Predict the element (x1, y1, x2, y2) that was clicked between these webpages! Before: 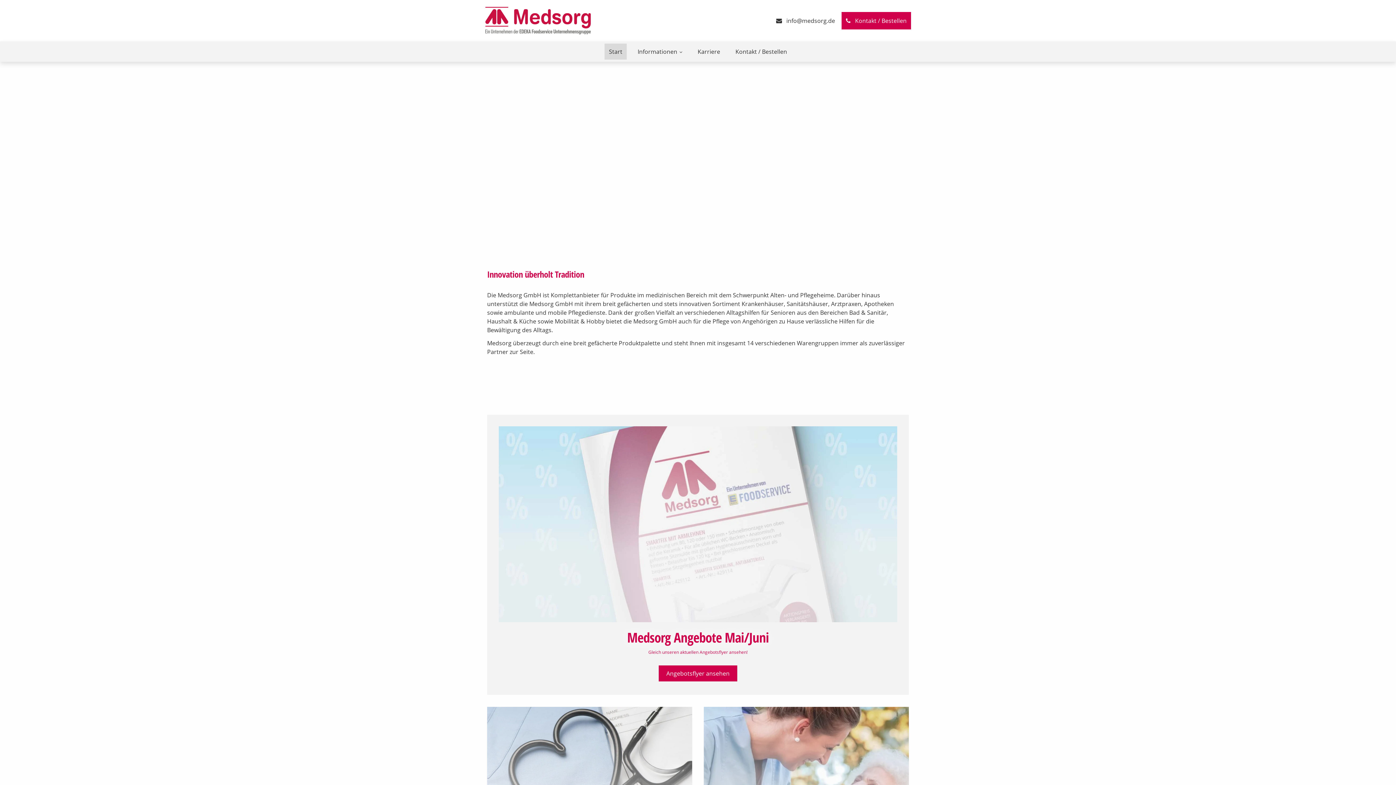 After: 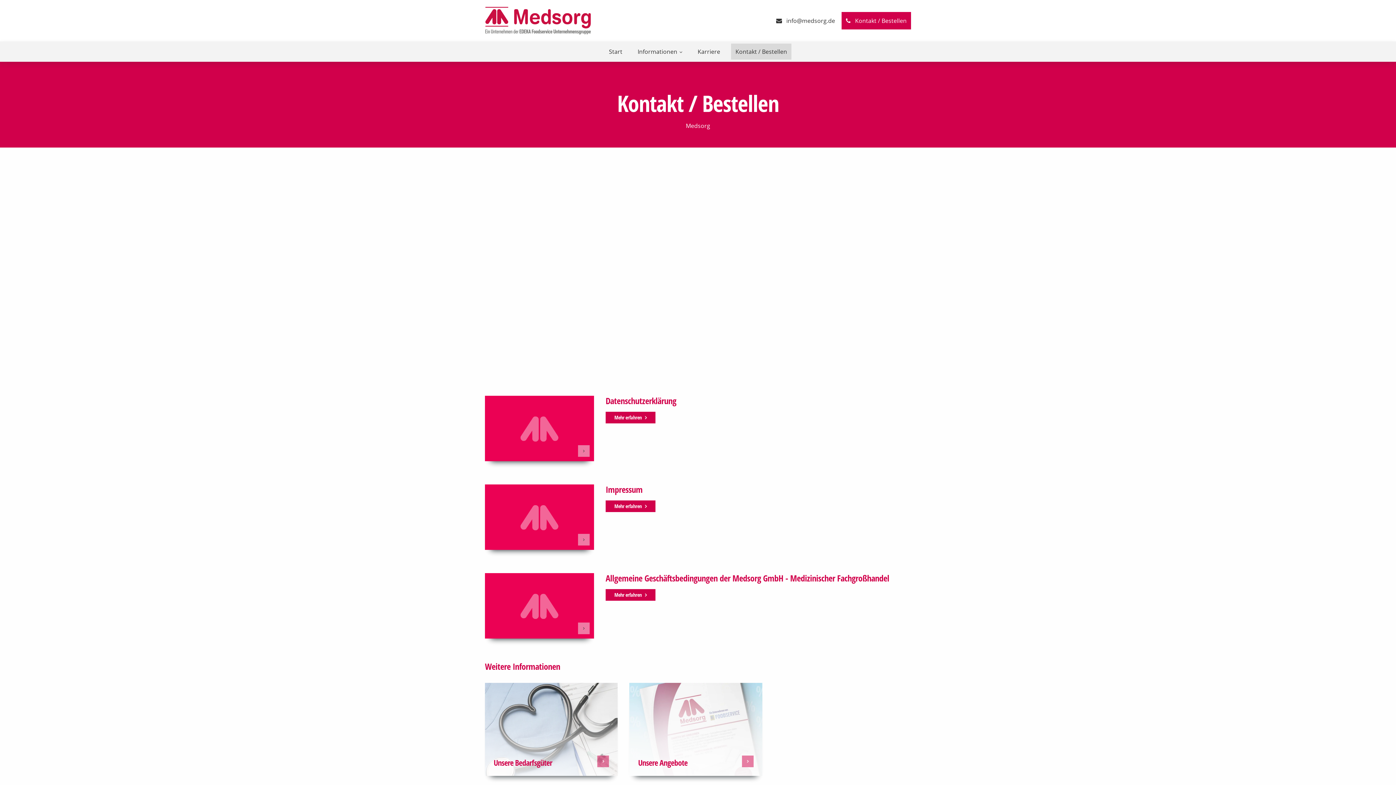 Action: bbox: (841, 12, 911, 29) label:    Kontakt / Bestellen